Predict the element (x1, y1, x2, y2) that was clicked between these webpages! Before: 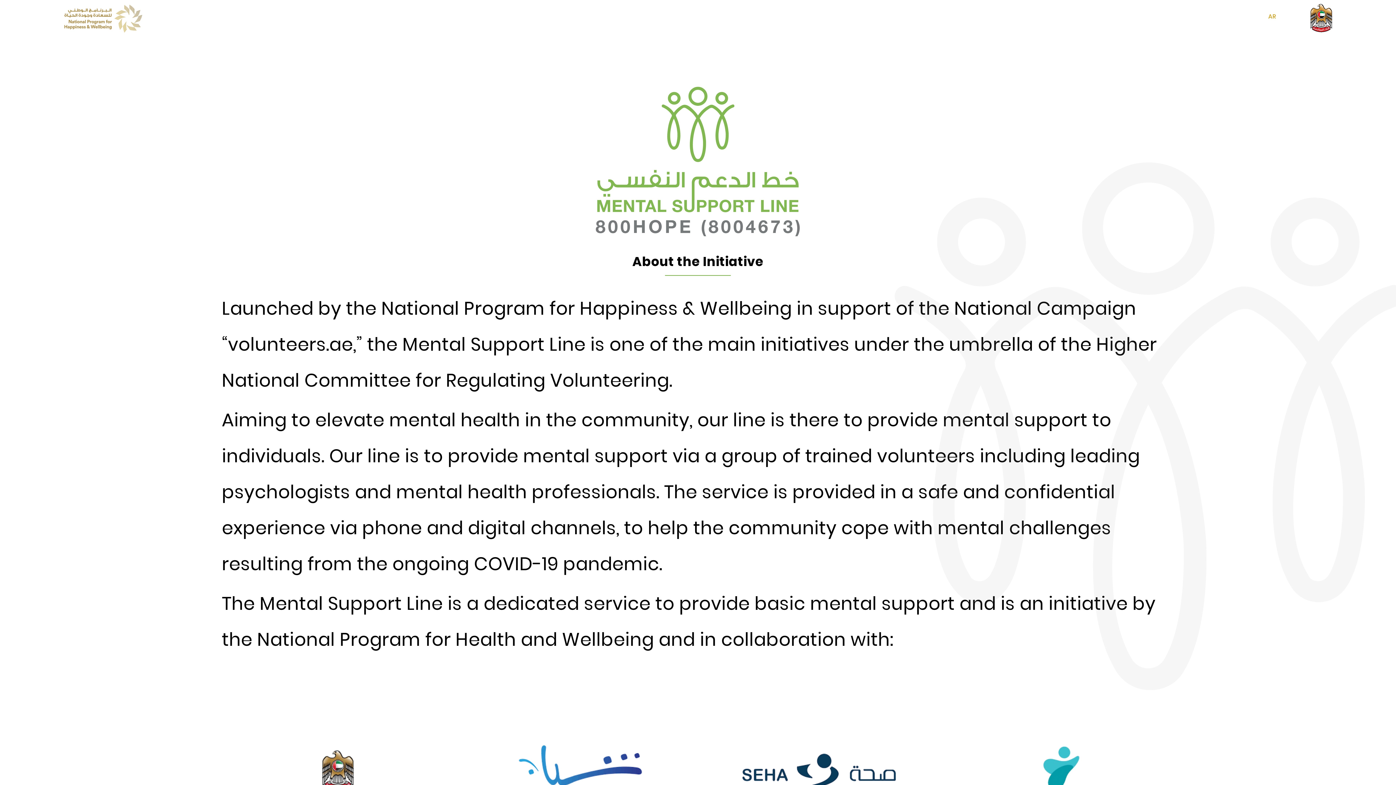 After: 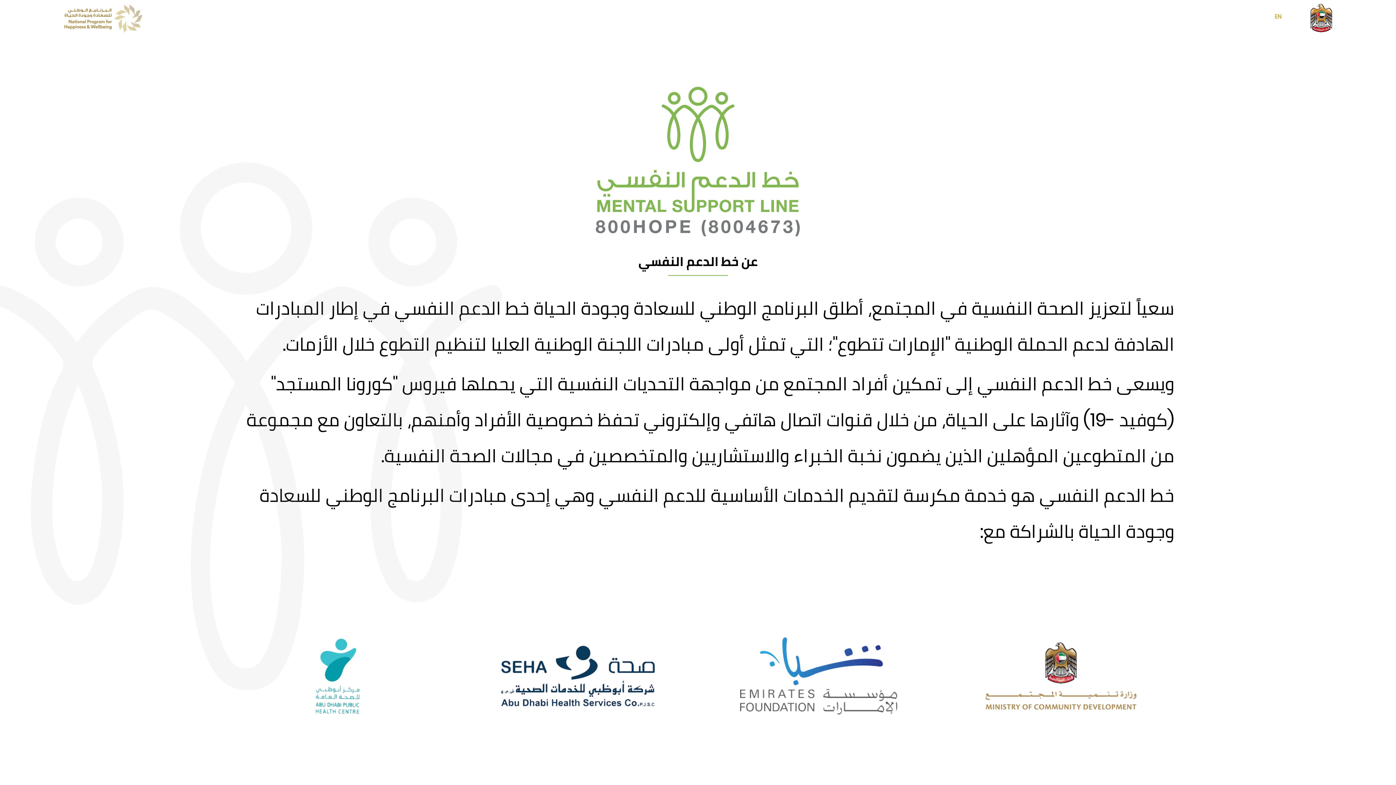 Action: label: AR bbox: (1265, 10, 1279, 23)